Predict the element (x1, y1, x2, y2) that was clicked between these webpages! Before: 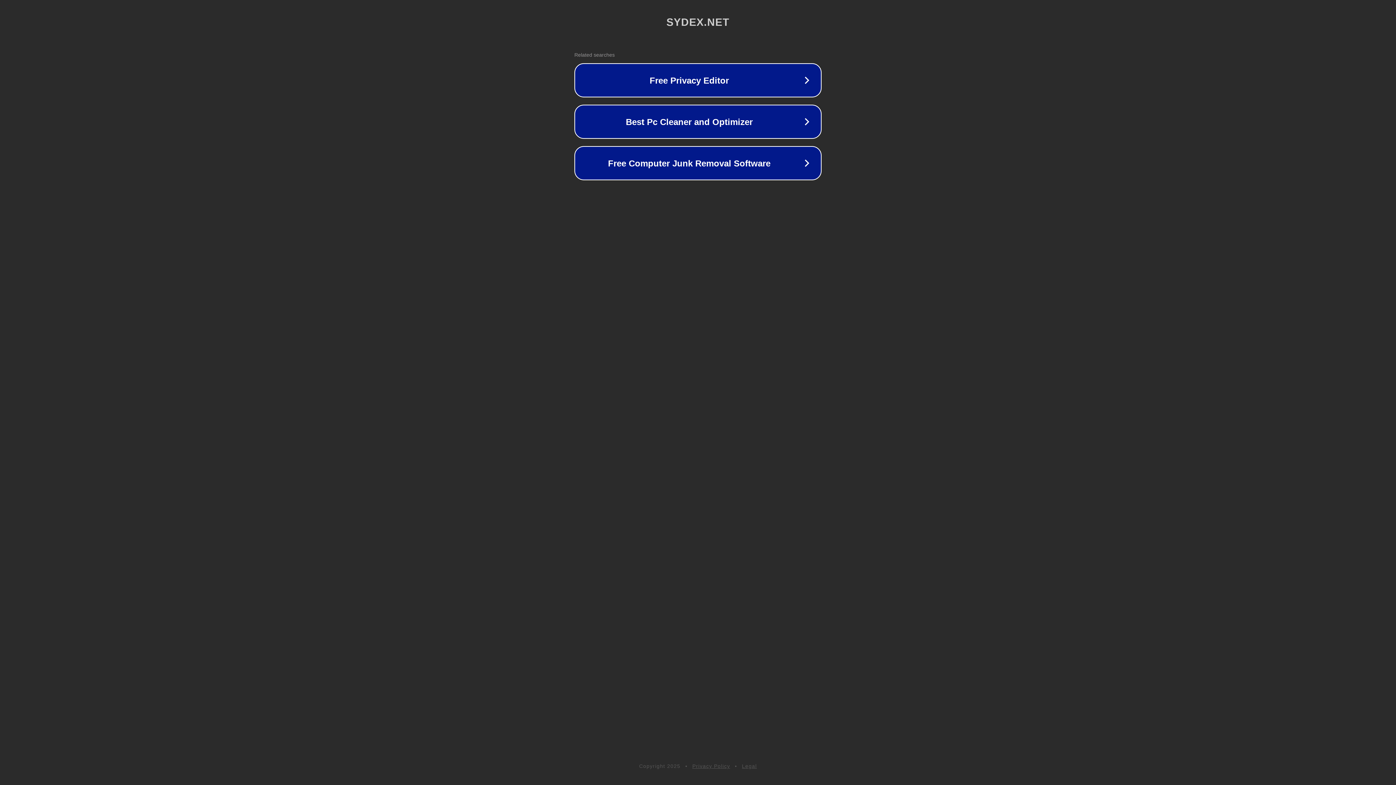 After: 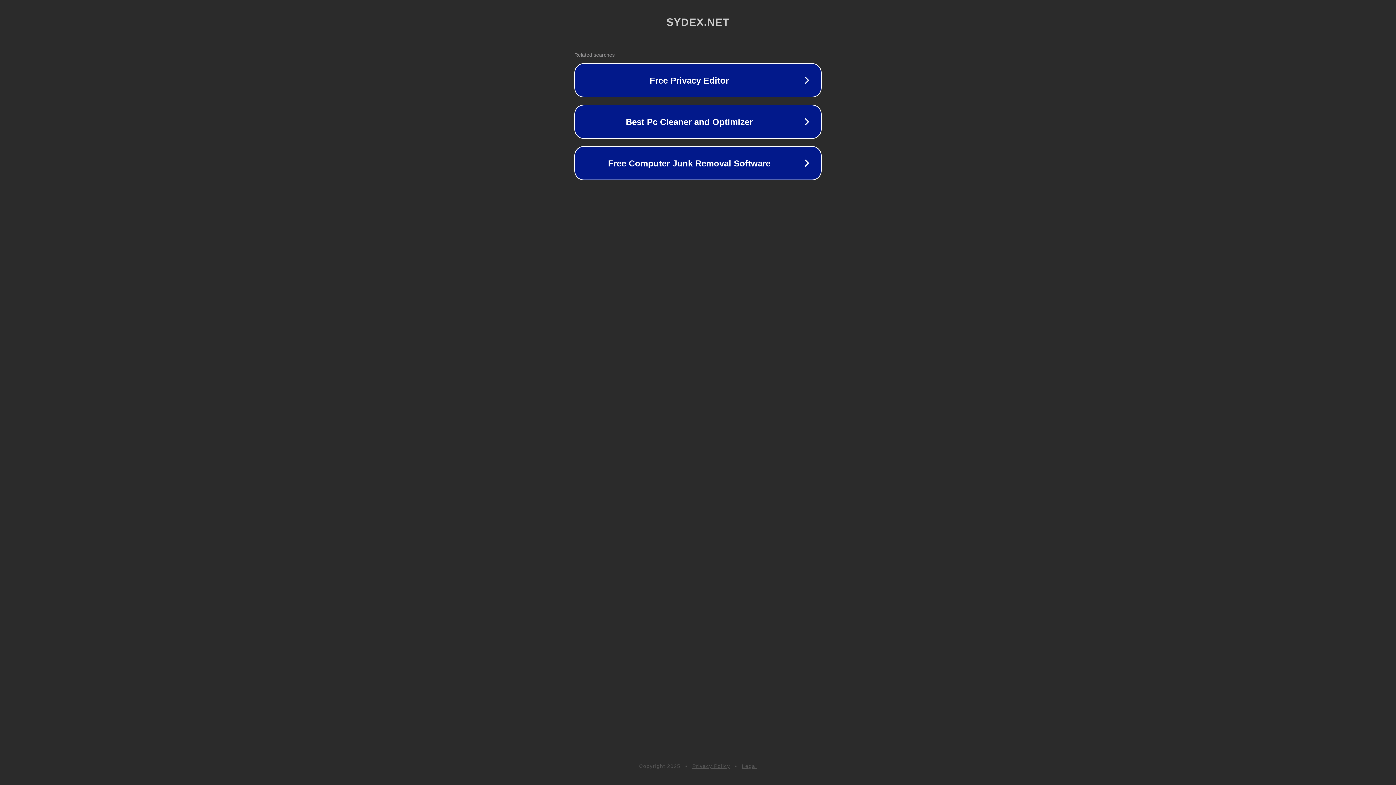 Action: bbox: (742, 763, 757, 769) label: Legal